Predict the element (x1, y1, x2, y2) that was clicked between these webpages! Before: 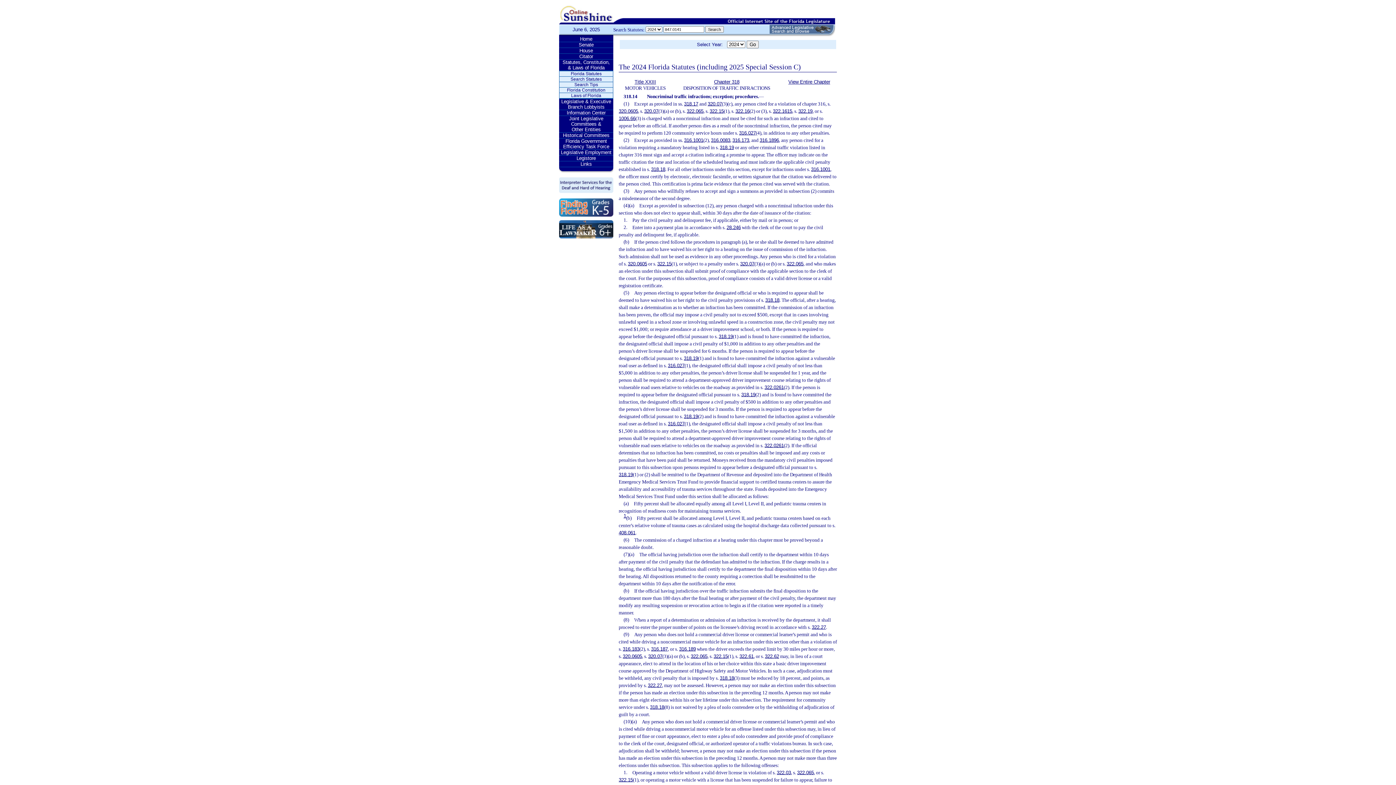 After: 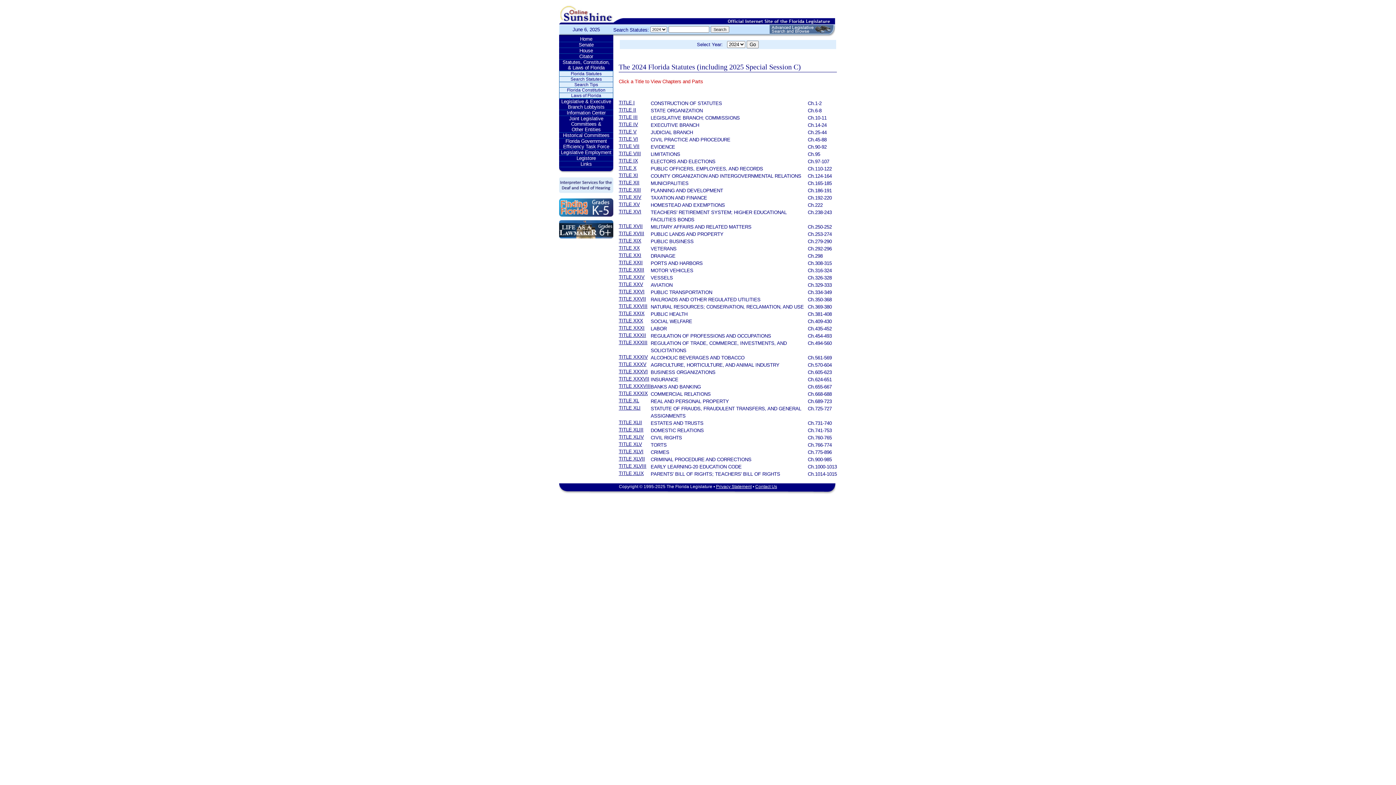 Action: label: Florida Statutes bbox: (559, 71, 613, 76)